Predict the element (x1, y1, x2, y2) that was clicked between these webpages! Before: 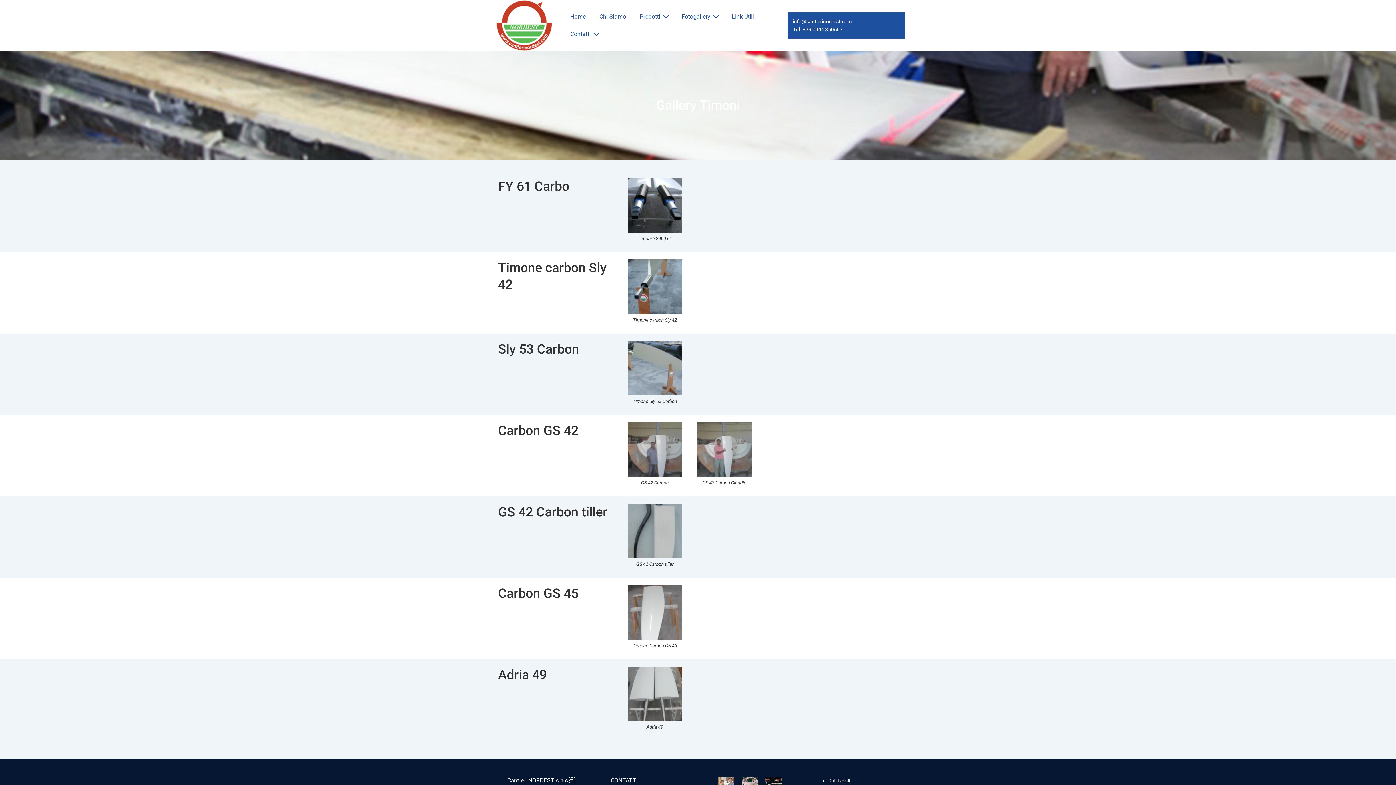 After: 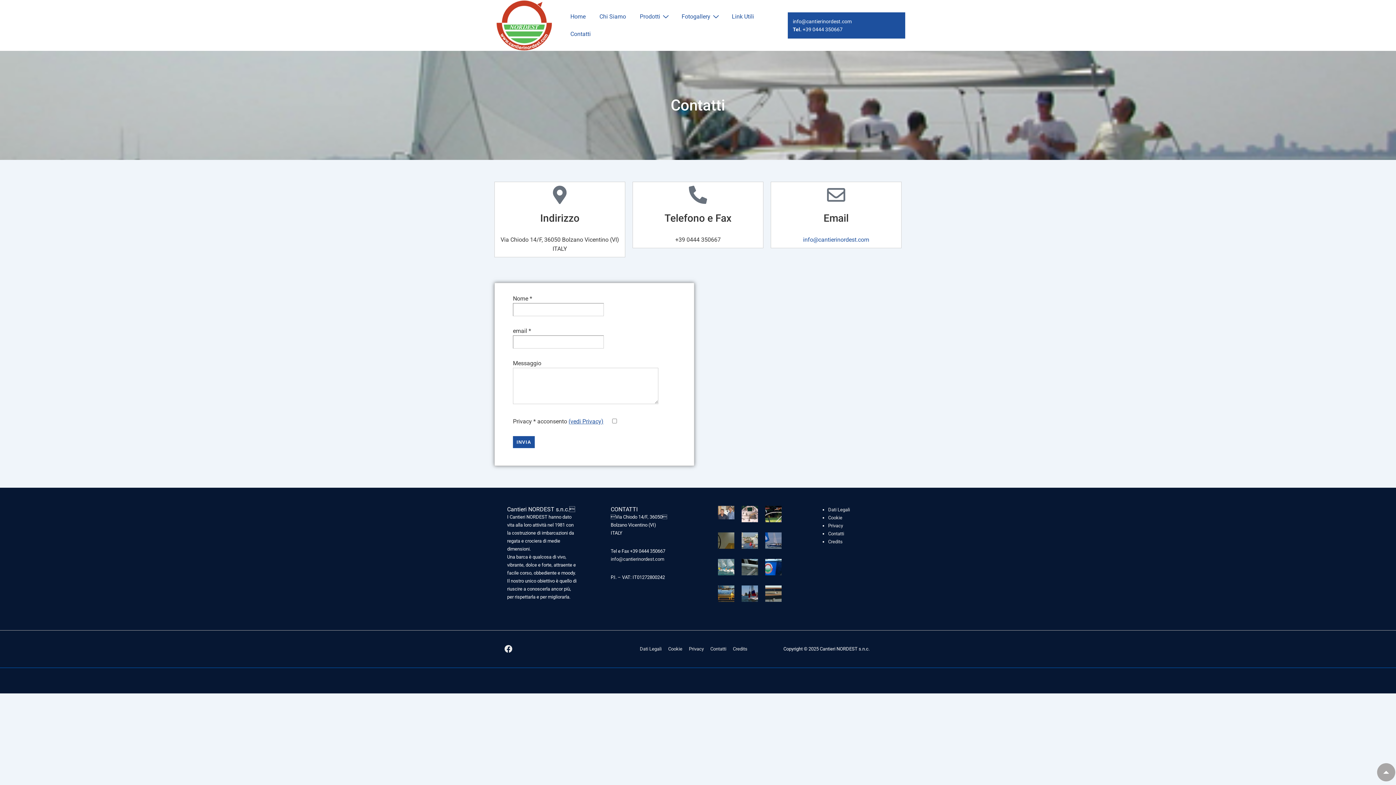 Action: bbox: (564, 25, 605, 42) label: Contatti